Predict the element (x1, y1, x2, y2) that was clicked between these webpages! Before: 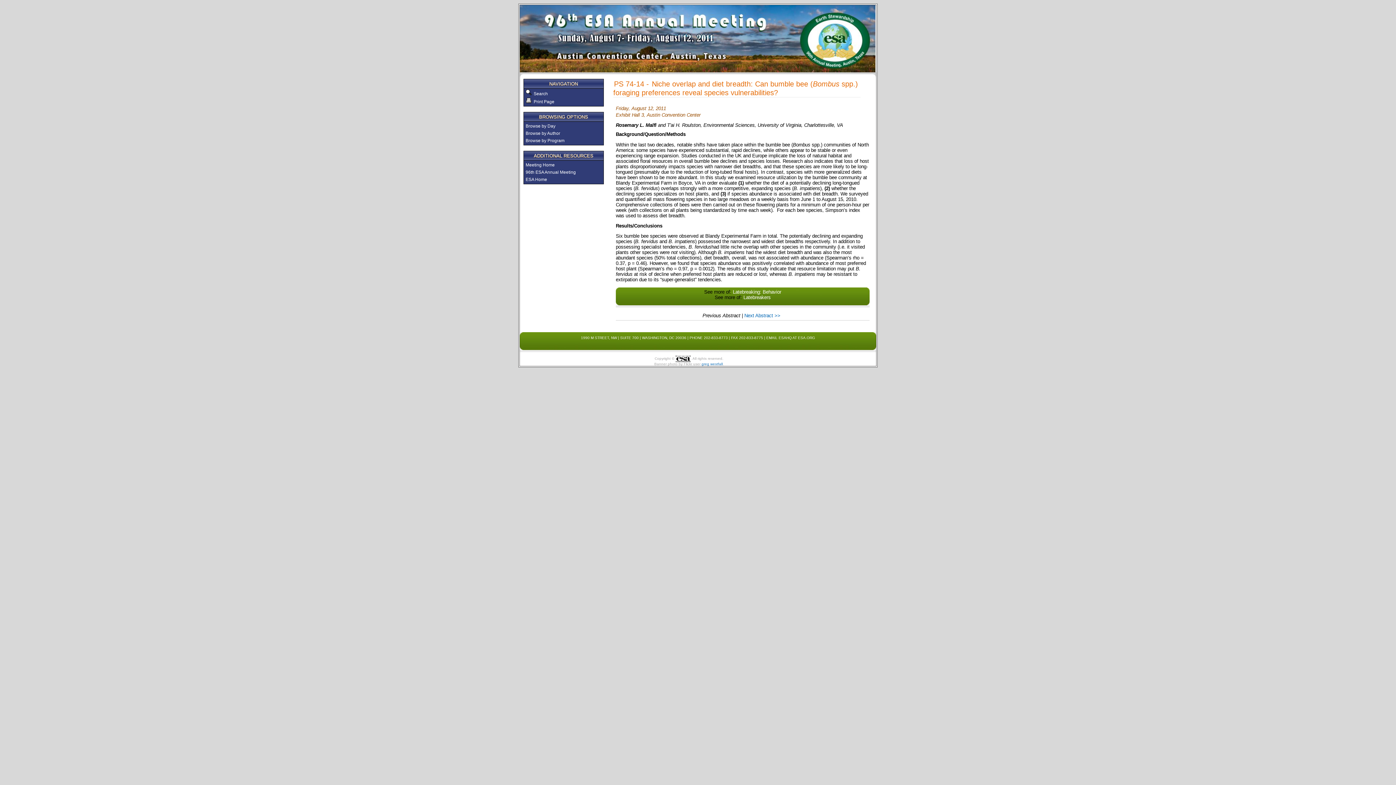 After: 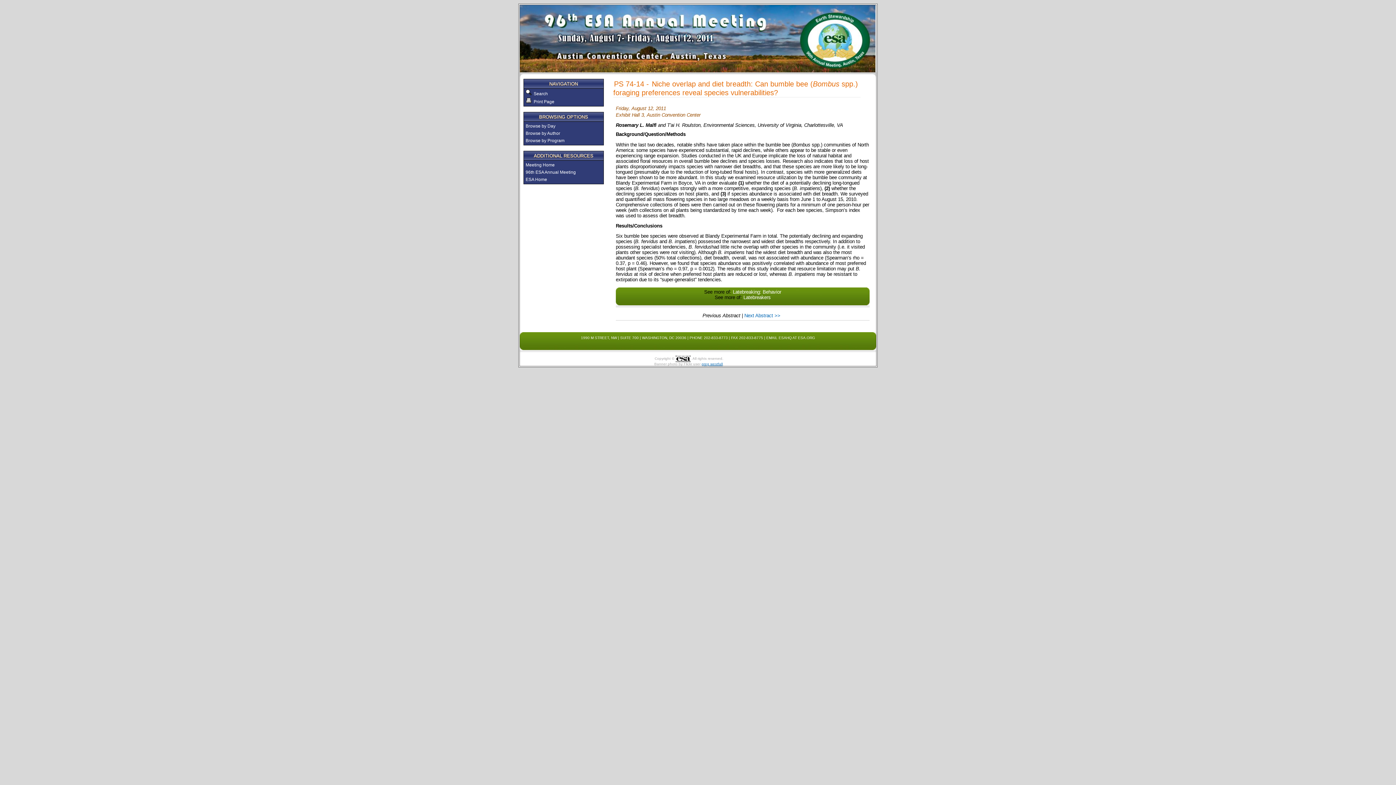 Action: bbox: (701, 362, 722, 366) label: greg westfall